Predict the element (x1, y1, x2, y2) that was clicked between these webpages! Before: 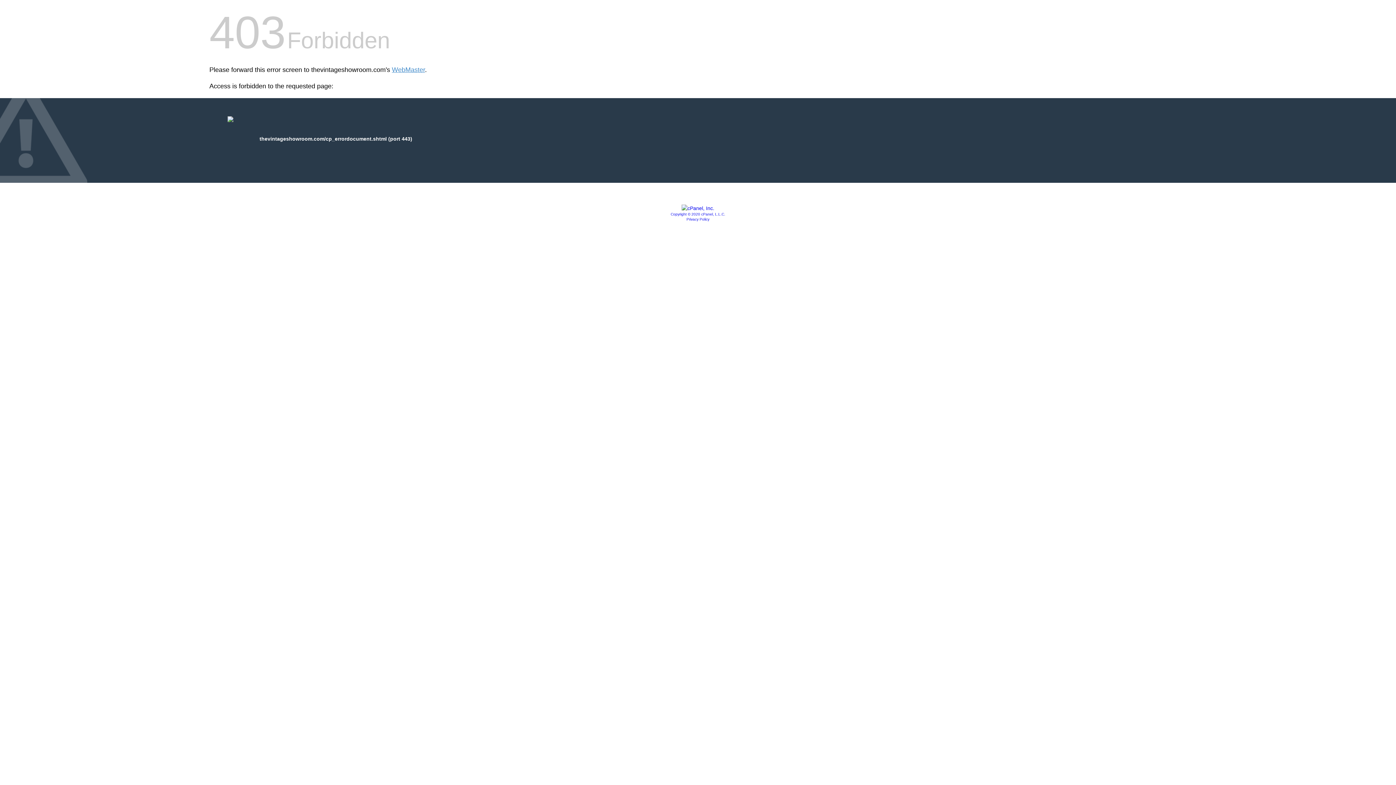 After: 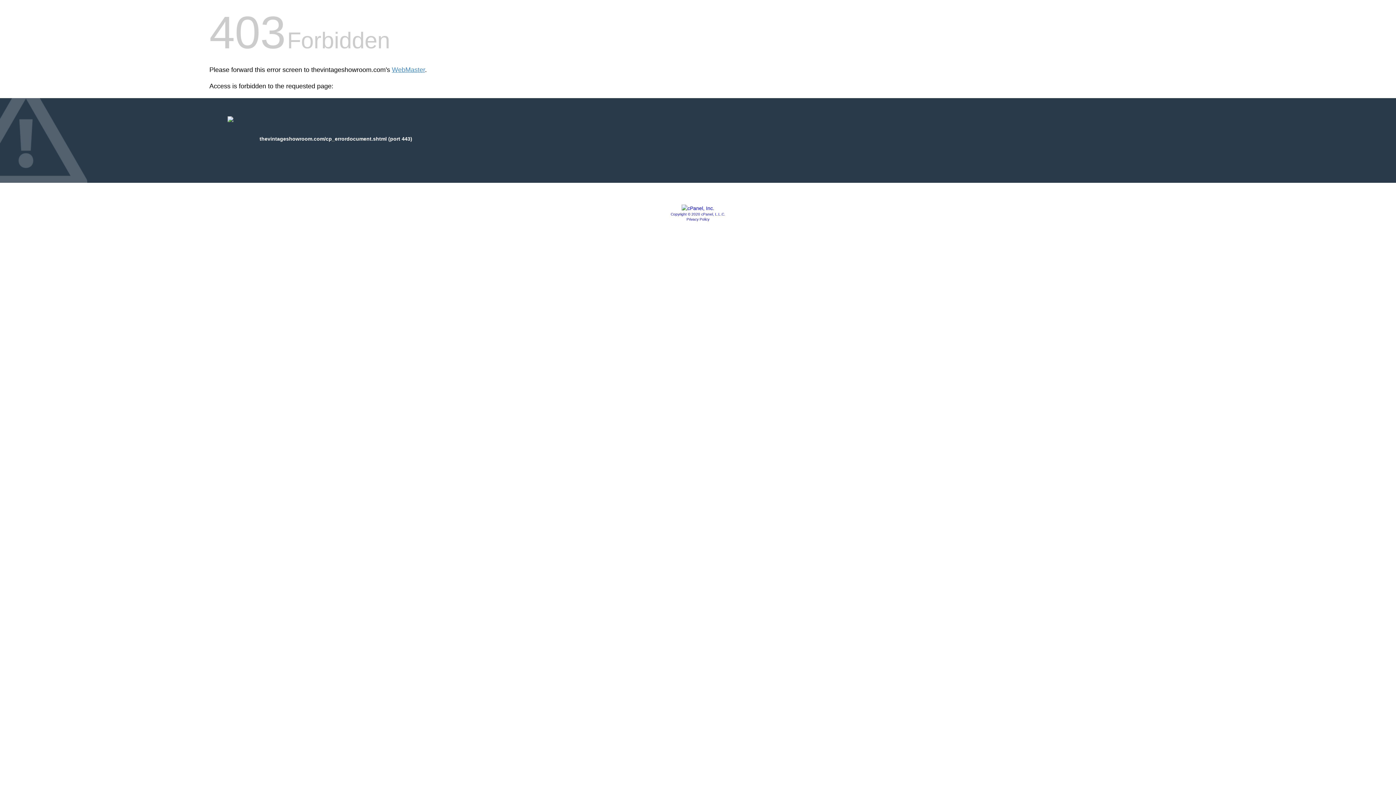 Action: bbox: (681, 205, 714, 211)